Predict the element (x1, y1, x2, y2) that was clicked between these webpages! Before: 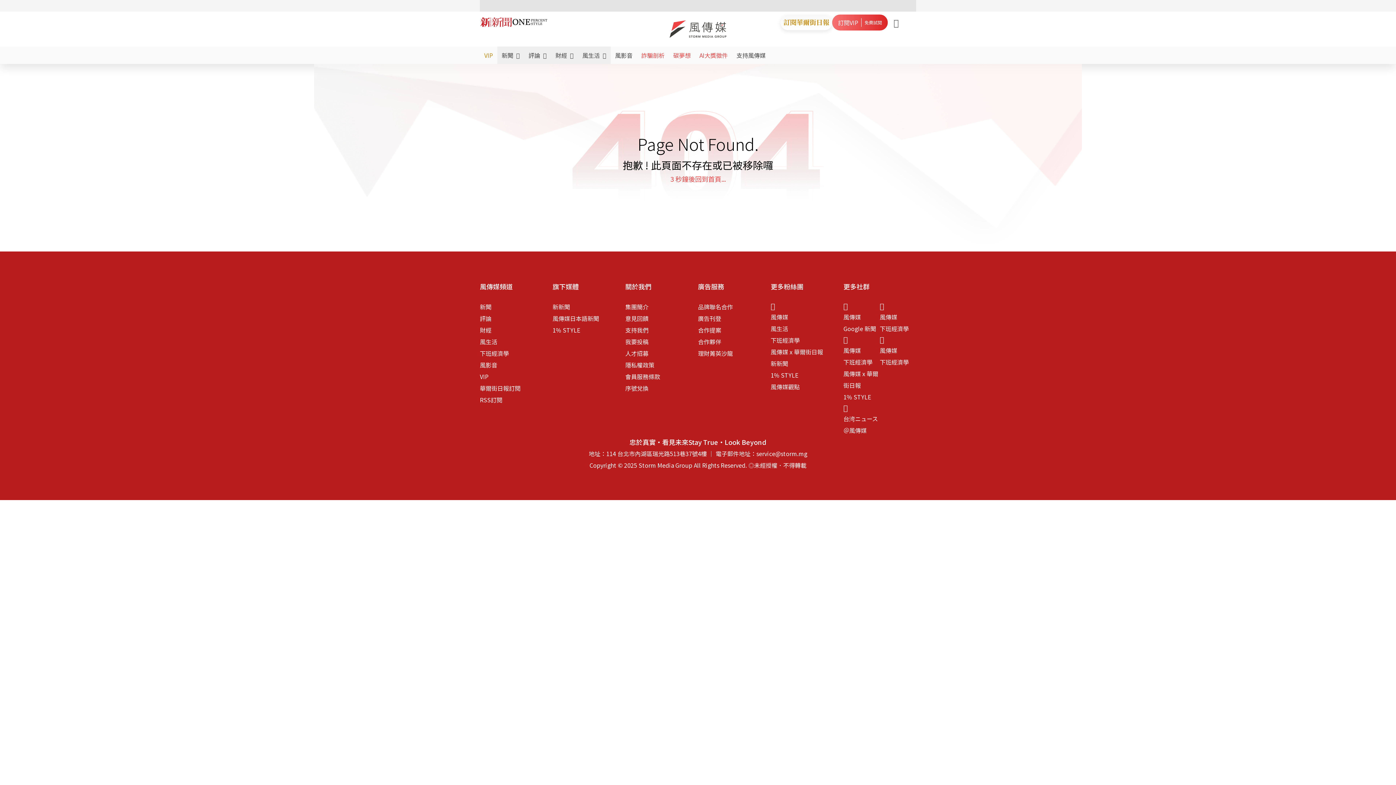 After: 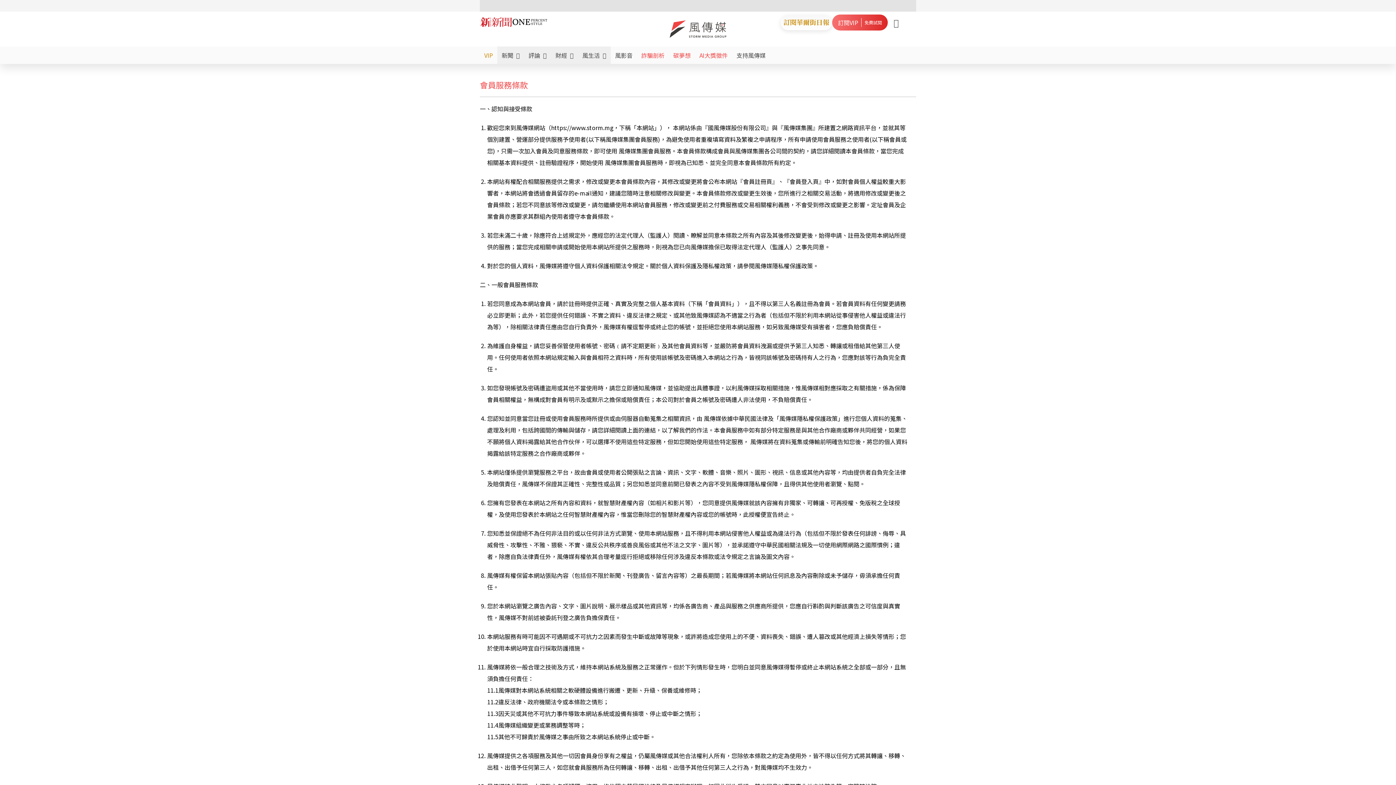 Action: label: 會員服務條款 bbox: (625, 372, 660, 381)